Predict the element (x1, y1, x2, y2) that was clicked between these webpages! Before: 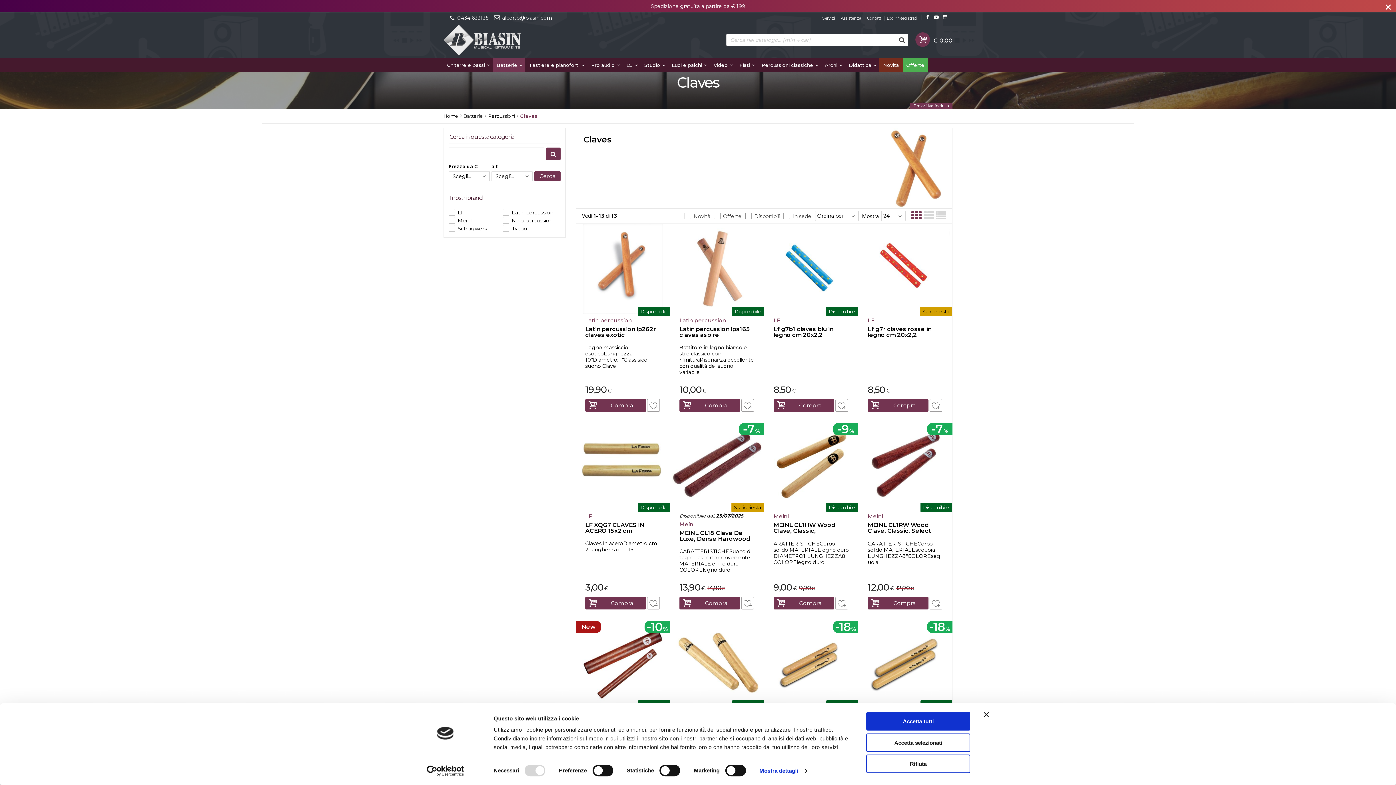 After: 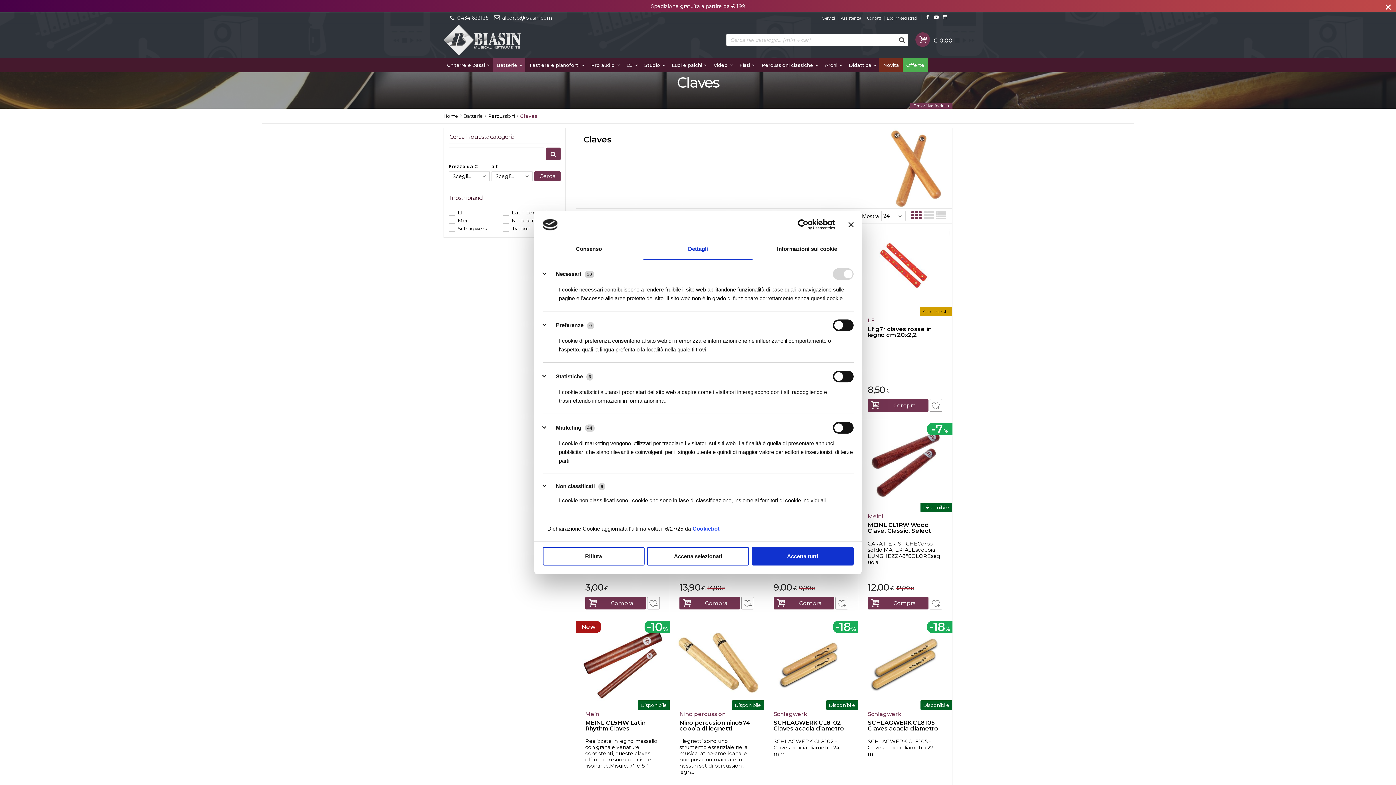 Action: bbox: (759, 765, 806, 776) label: Mostra dettagli